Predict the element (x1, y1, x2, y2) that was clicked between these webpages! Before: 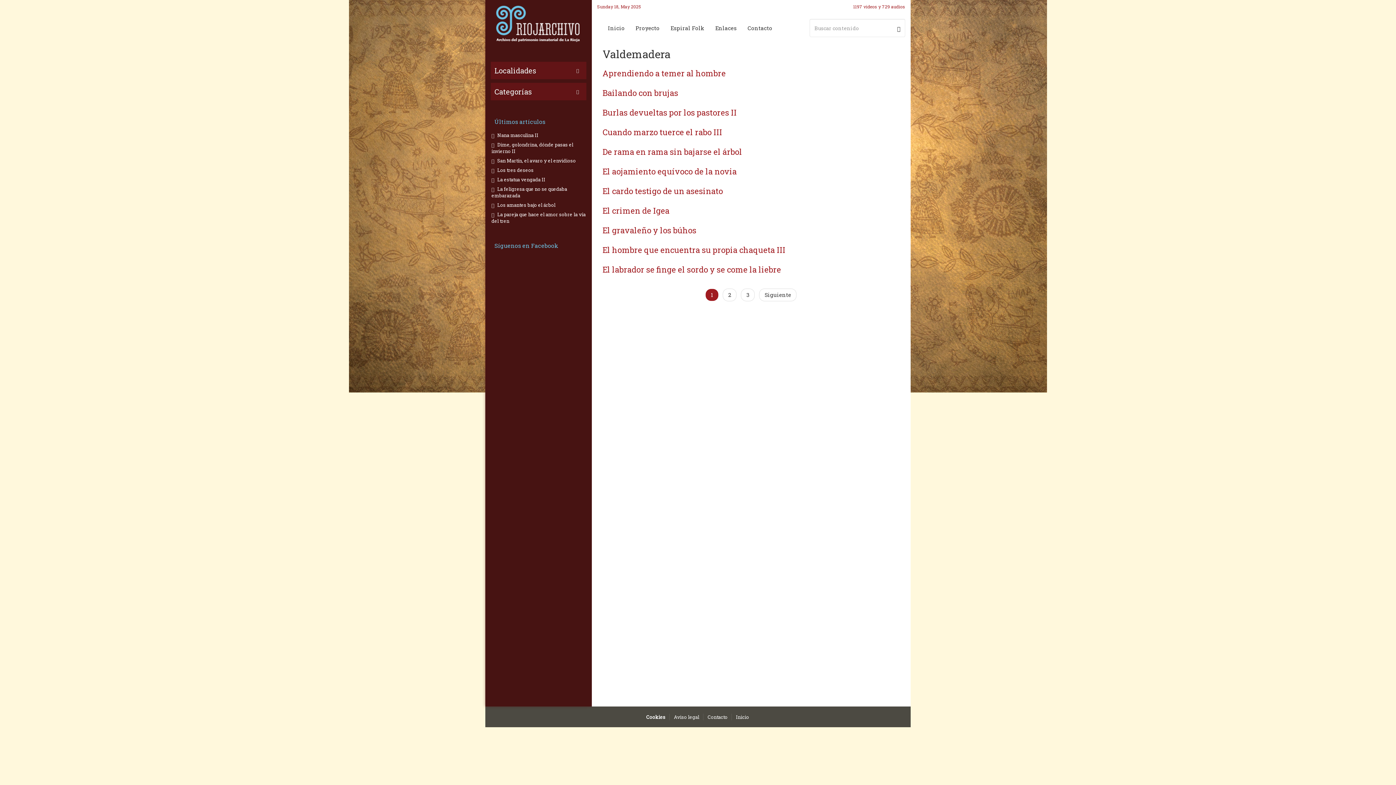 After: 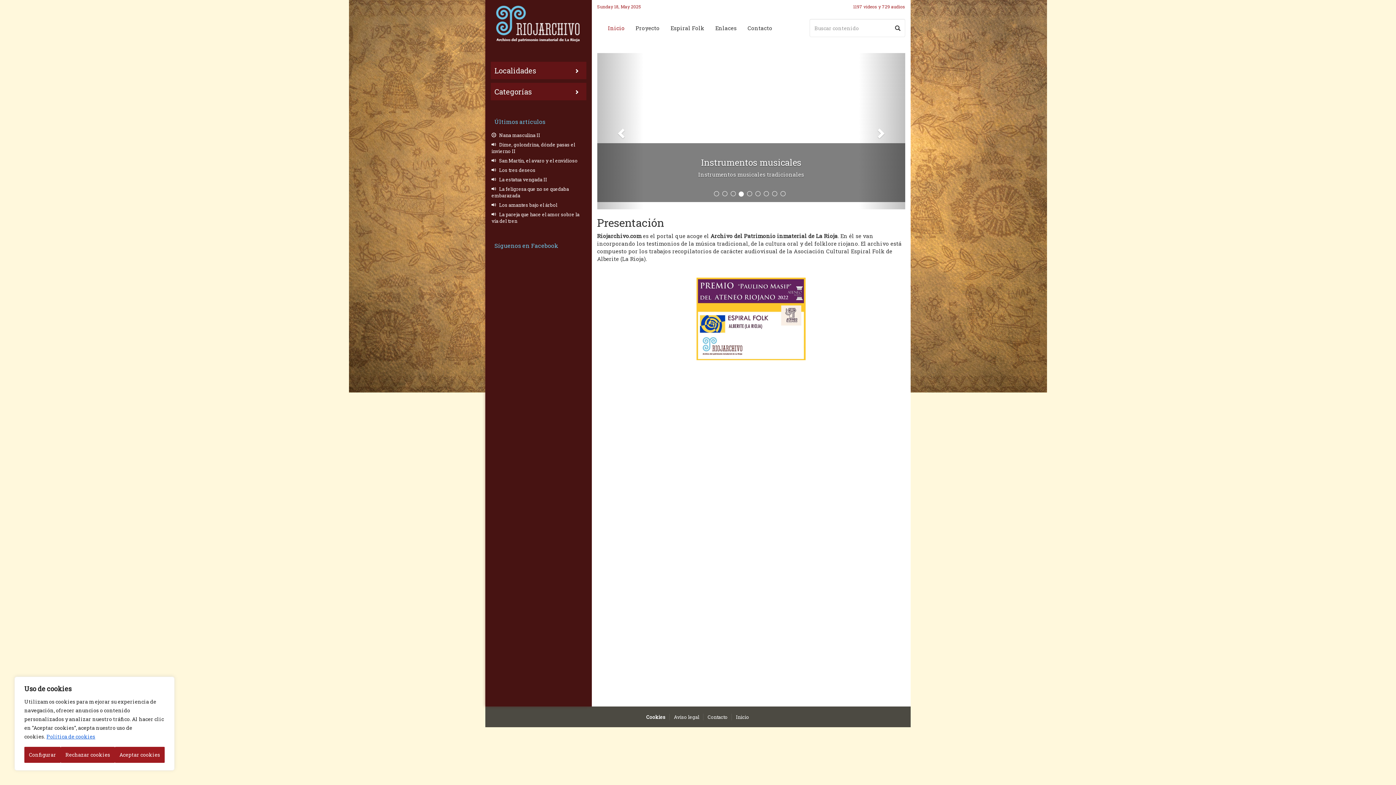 Action: bbox: (736, 714, 749, 720) label: Inicio